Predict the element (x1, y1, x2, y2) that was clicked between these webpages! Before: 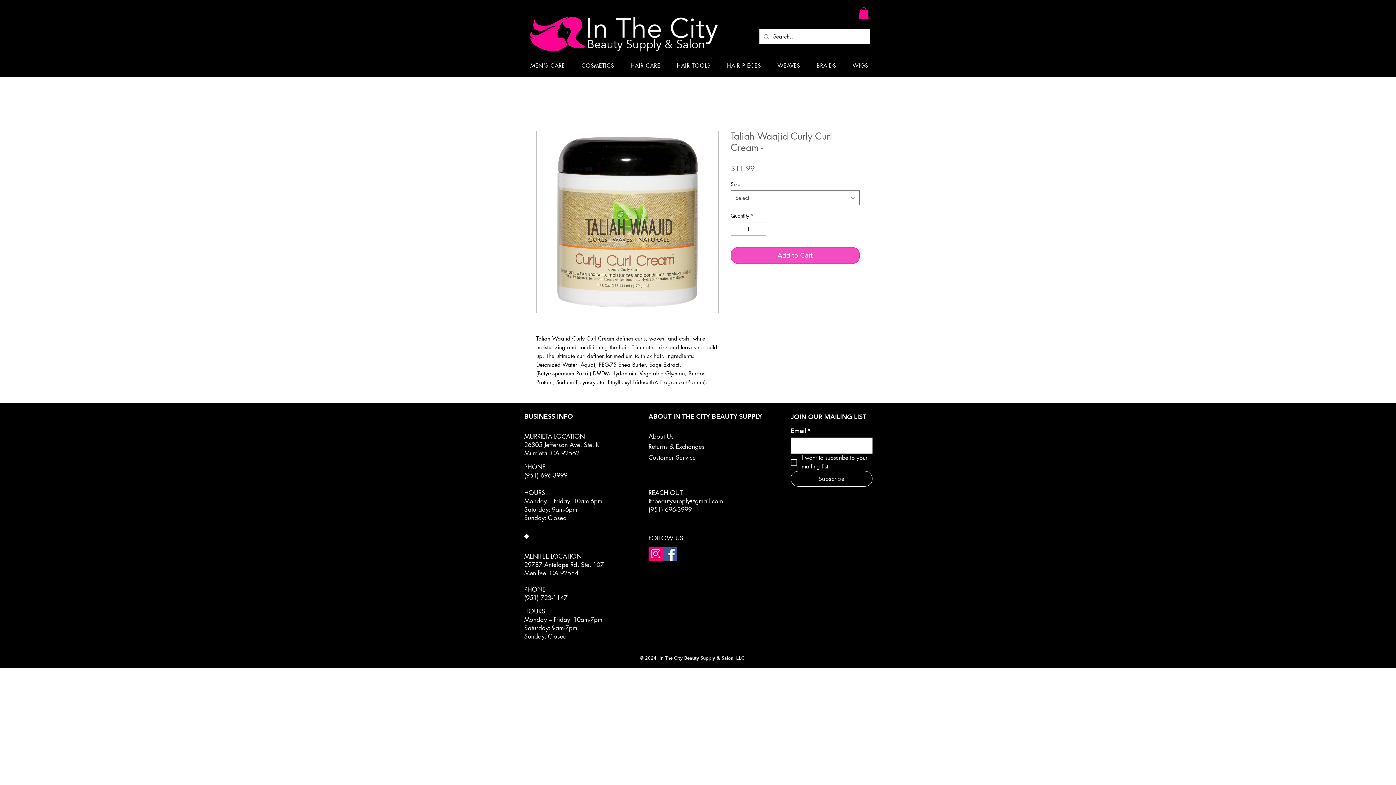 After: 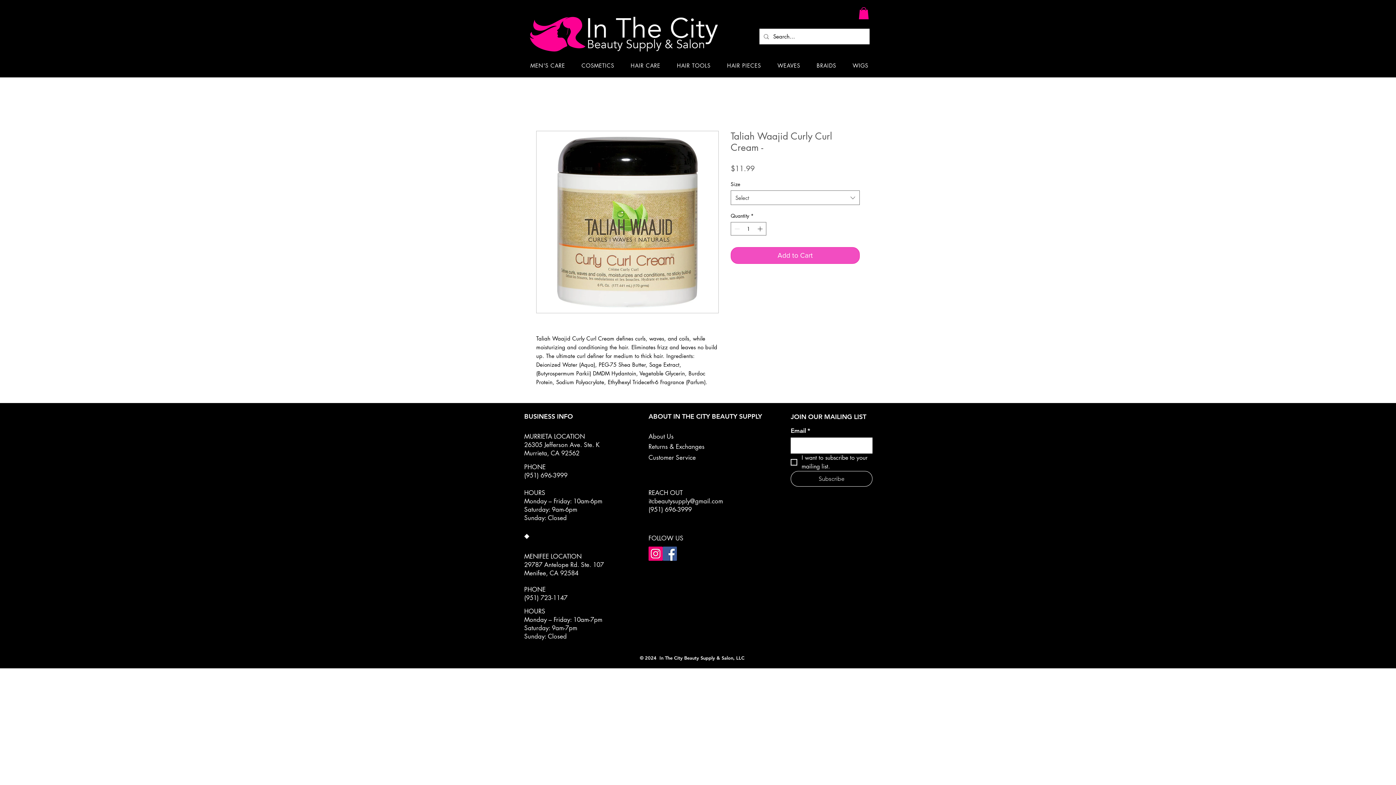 Action: bbox: (574, 58, 621, 72) label: COSMETICS